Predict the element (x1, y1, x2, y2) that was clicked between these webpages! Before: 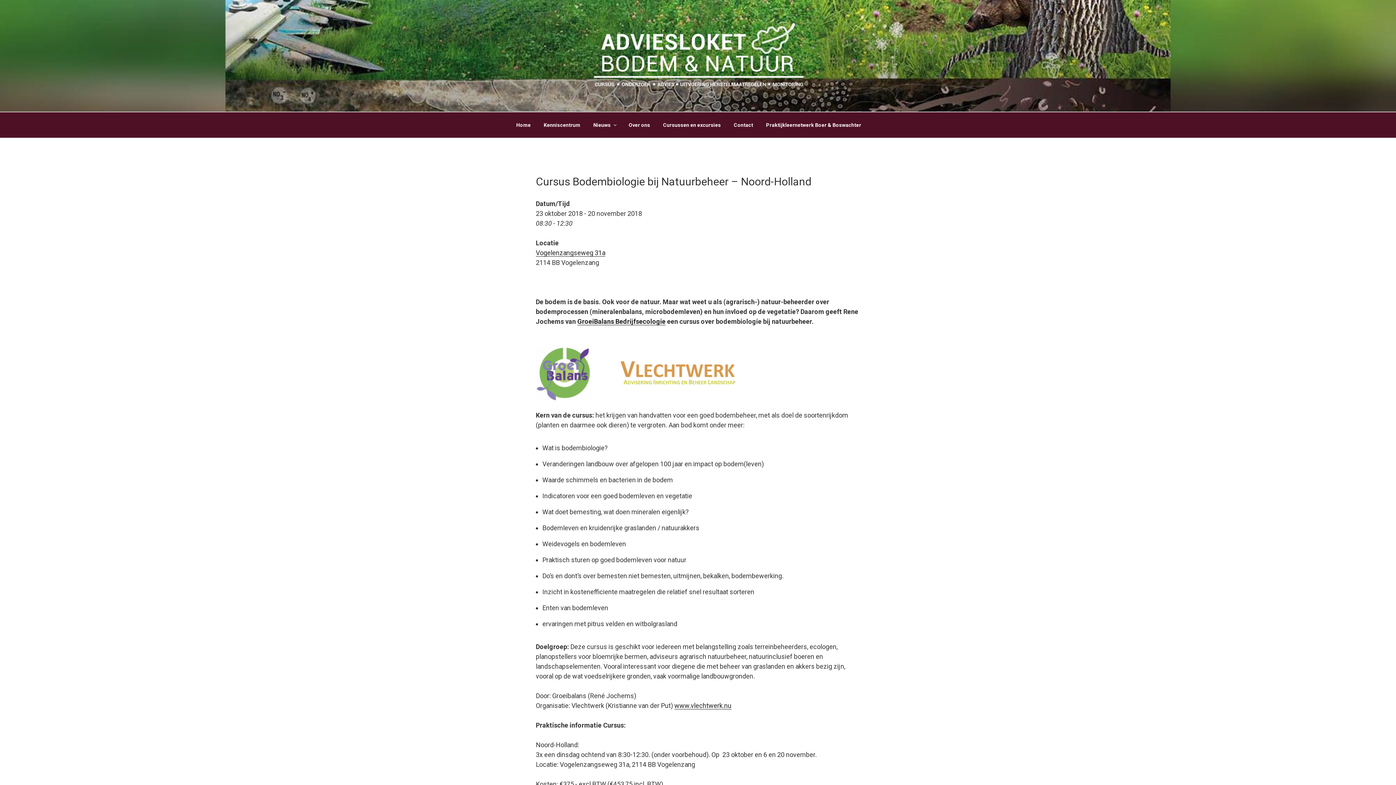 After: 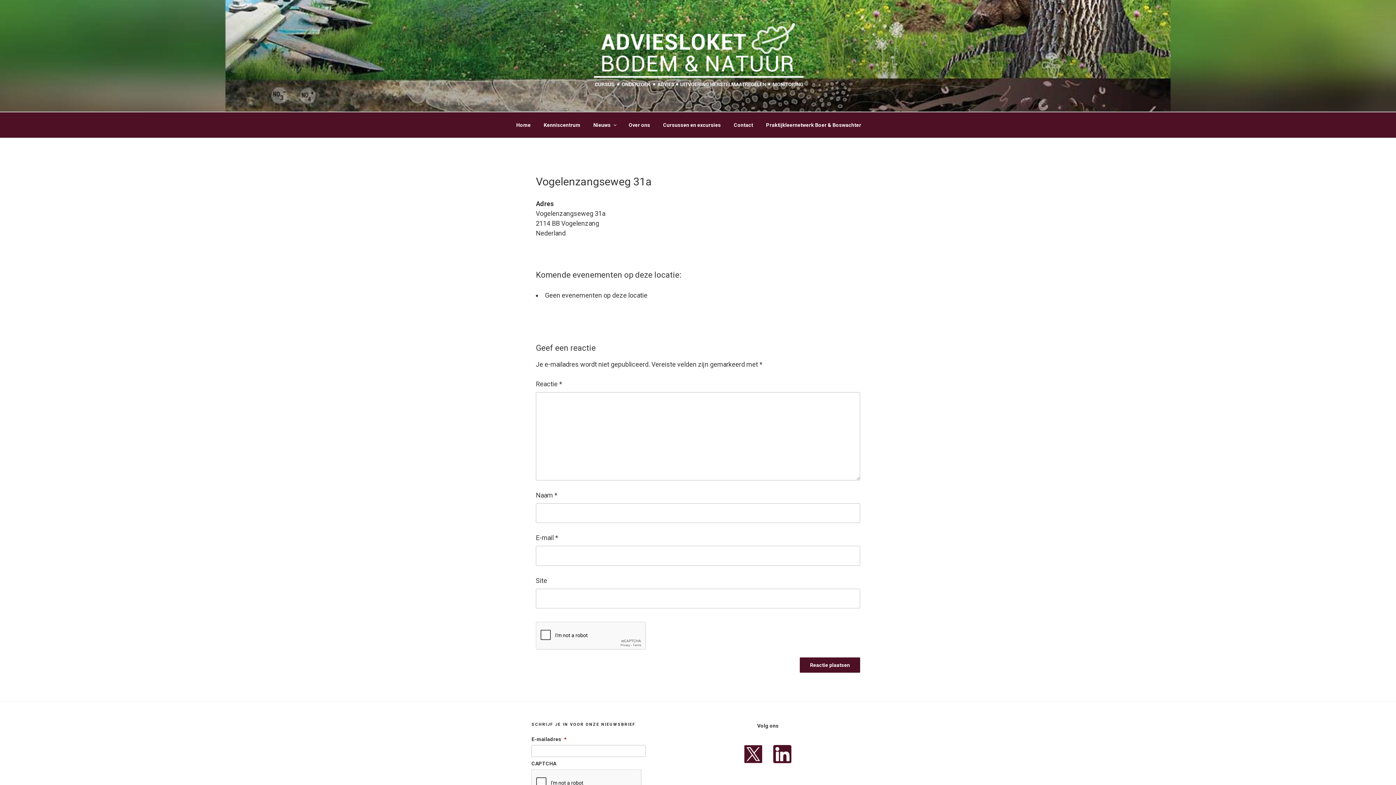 Action: label: Vogelenzangseweg 31a bbox: (536, 248, 605, 256)